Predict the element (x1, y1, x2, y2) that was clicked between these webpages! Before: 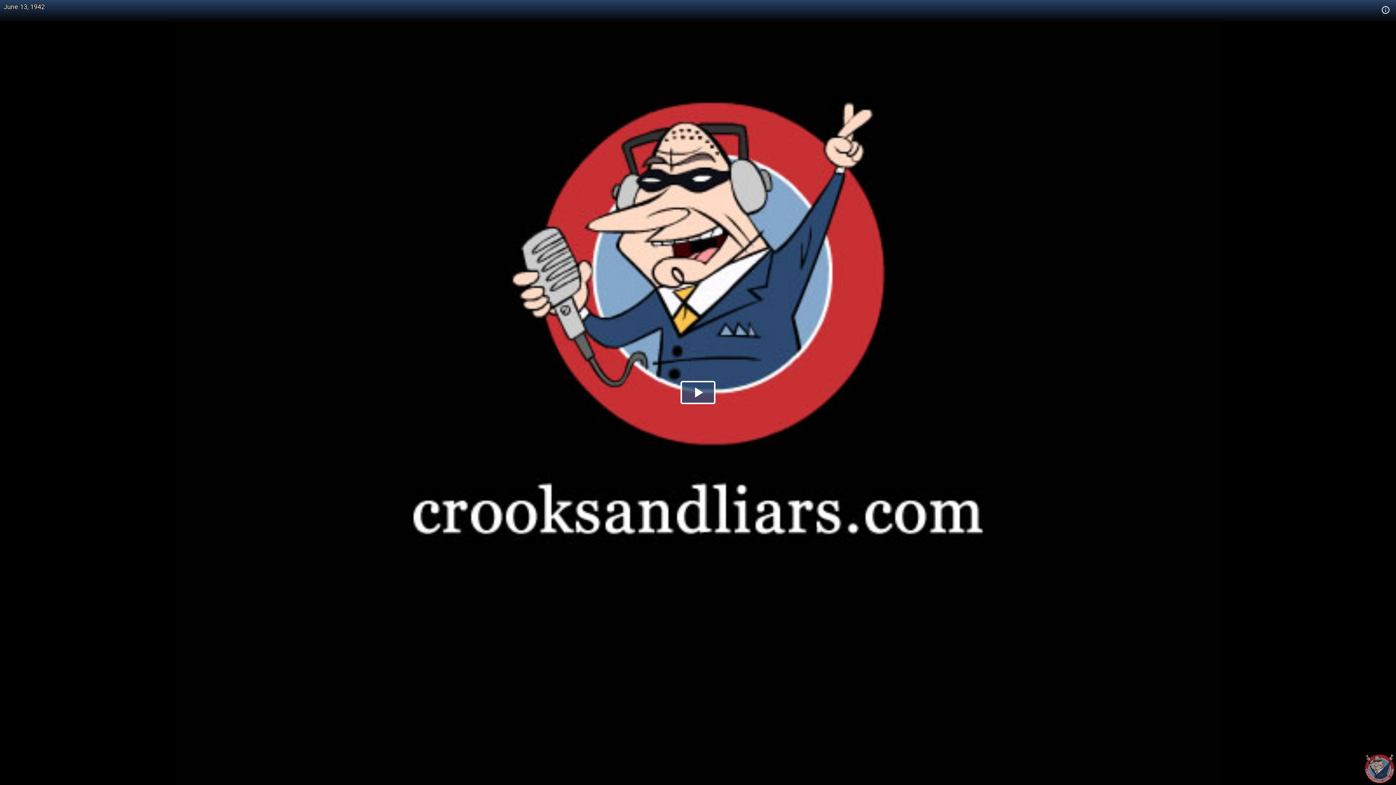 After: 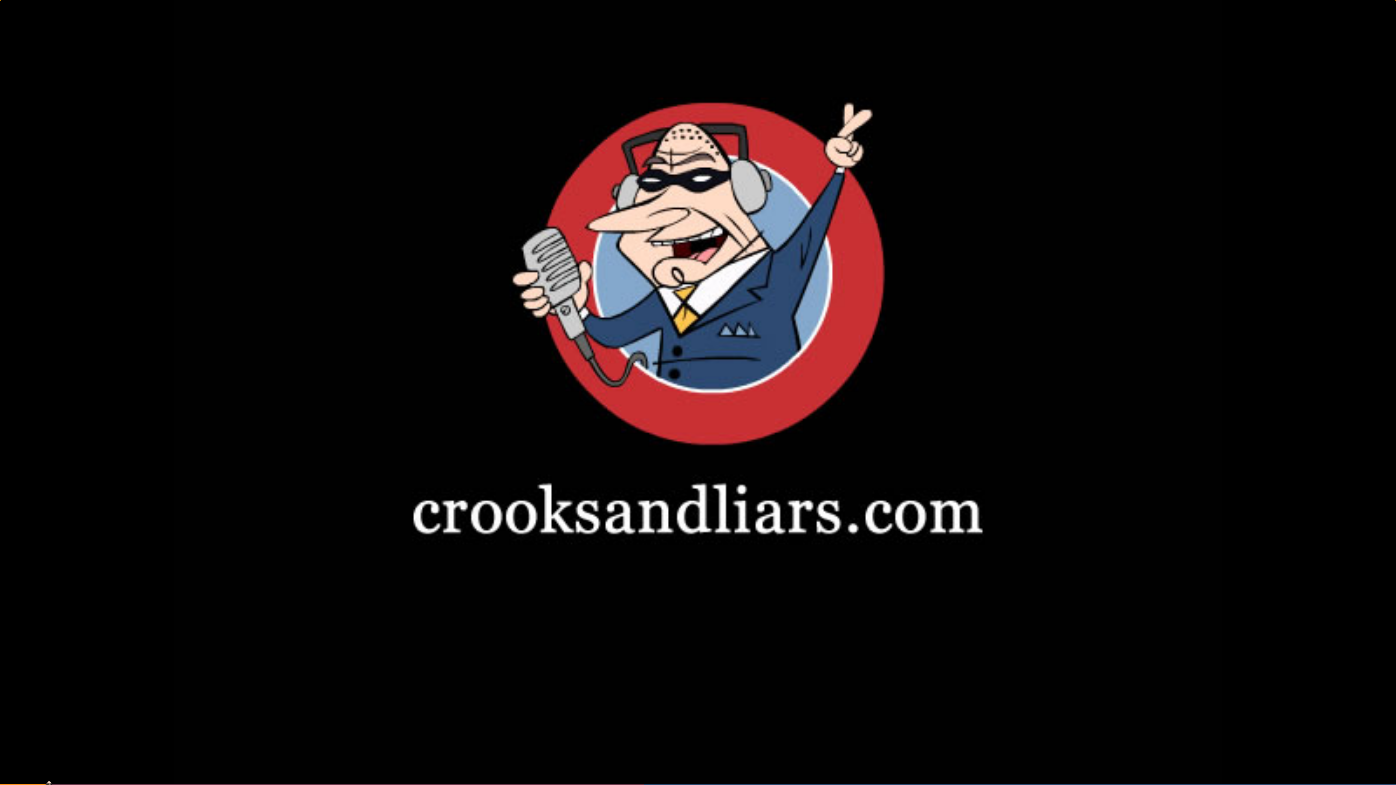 Action: bbox: (680, 381, 715, 404)